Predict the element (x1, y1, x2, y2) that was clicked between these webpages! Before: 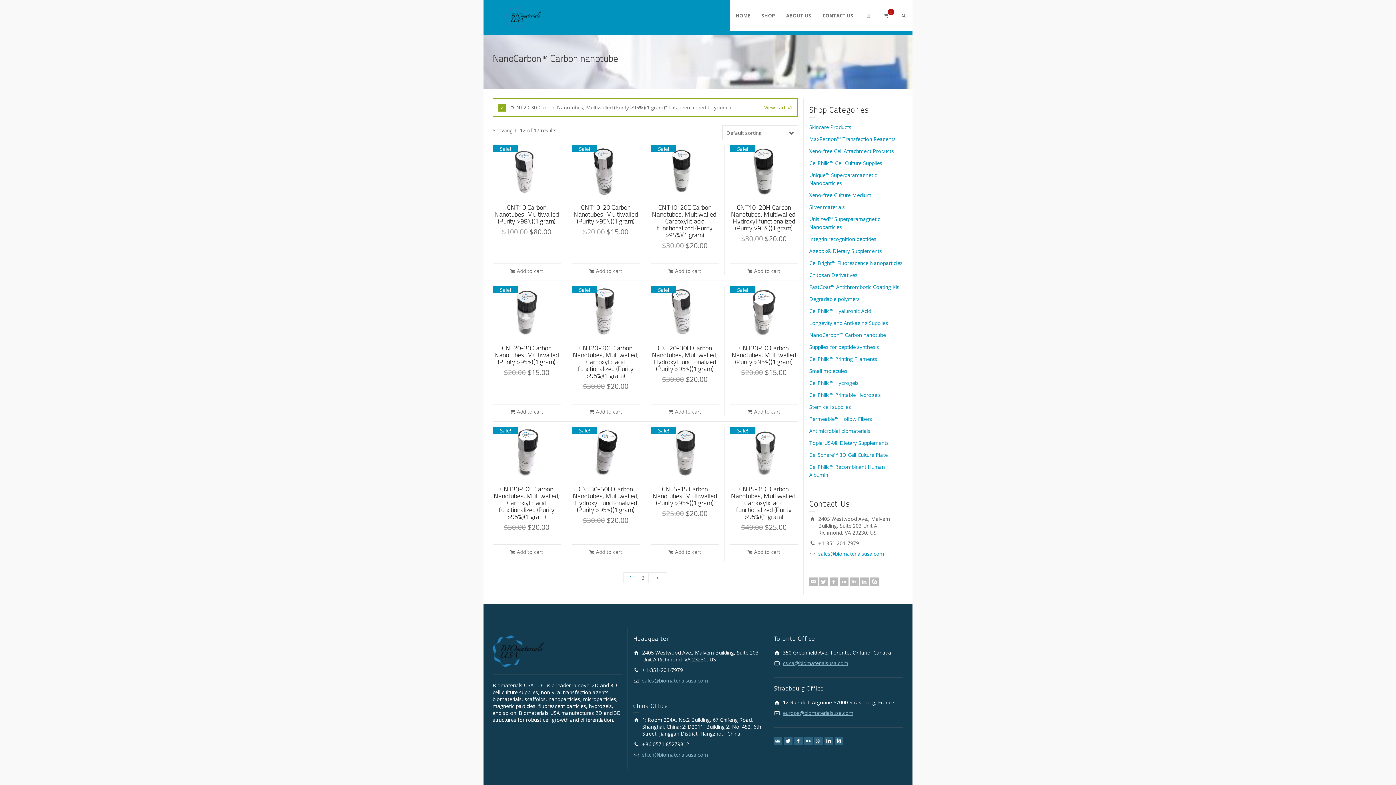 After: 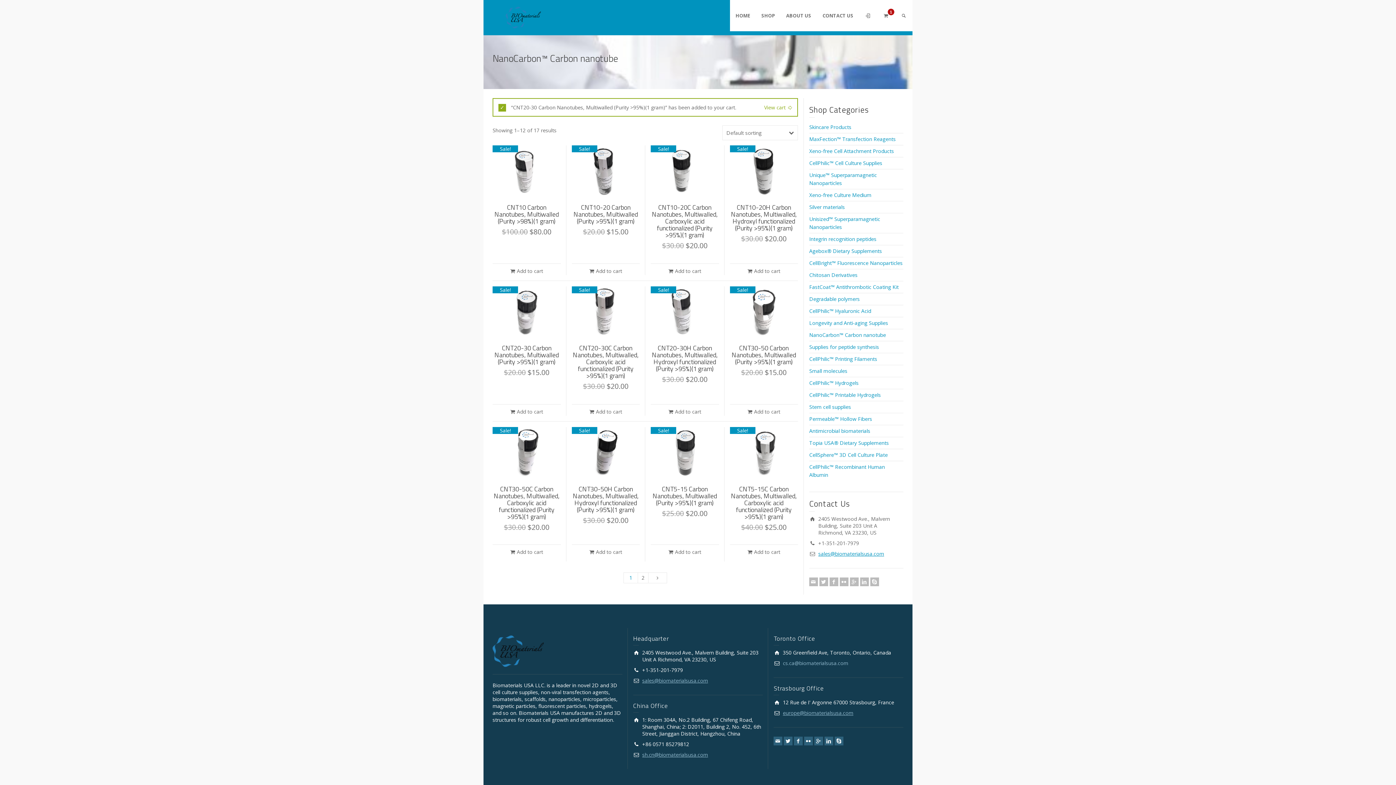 Action: label: cs.ca@biomaterialsusa.com bbox: (783, 659, 848, 666)